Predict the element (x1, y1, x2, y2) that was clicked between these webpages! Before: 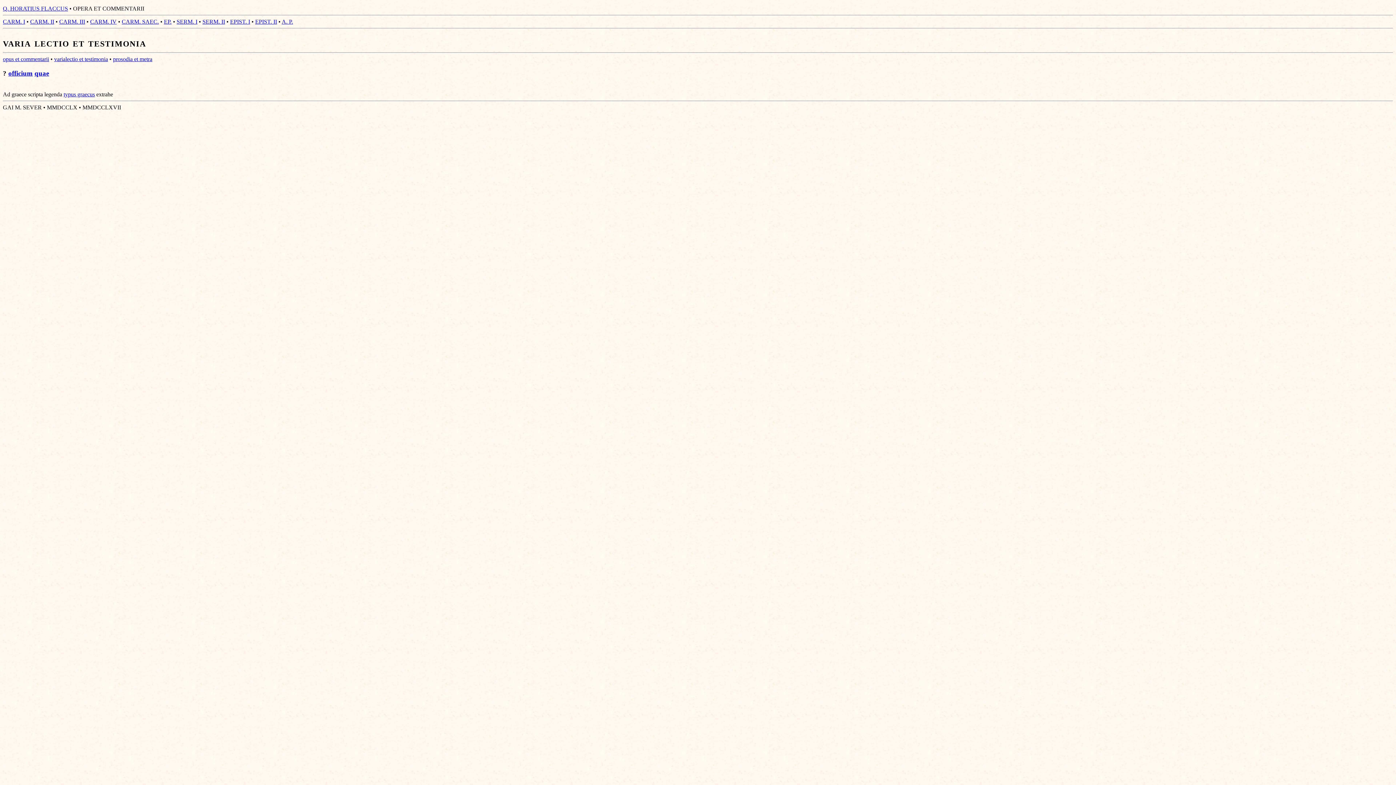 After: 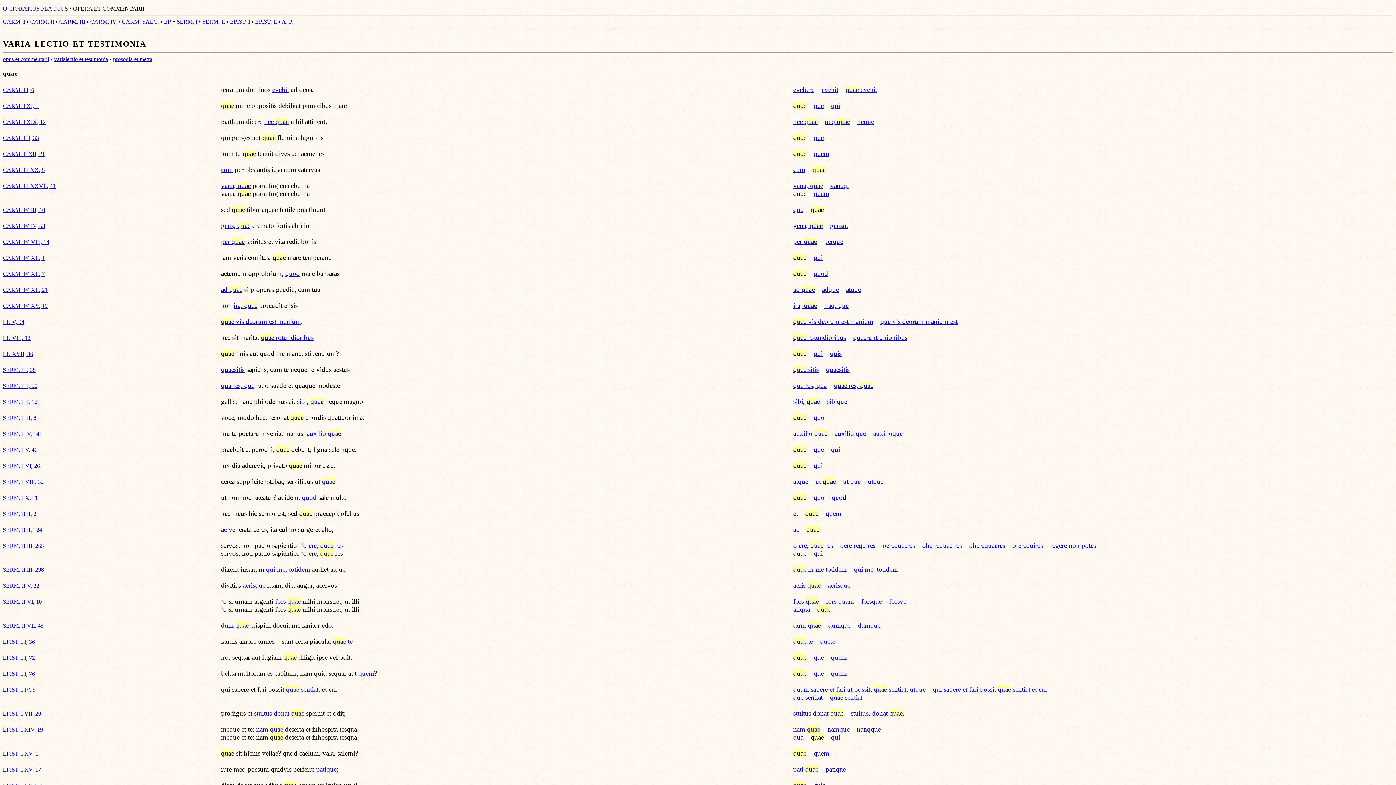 Action: bbox: (34, 69, 49, 77) label: quae